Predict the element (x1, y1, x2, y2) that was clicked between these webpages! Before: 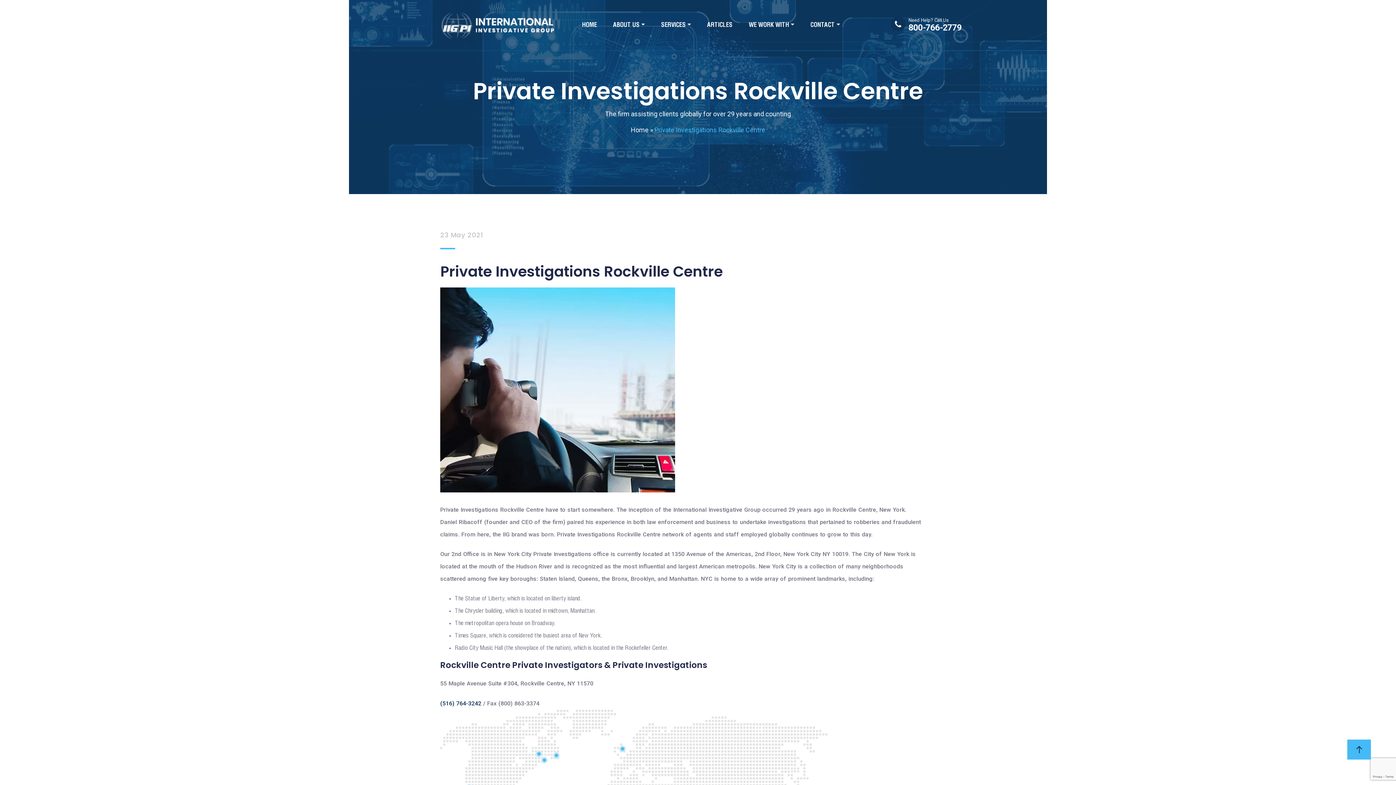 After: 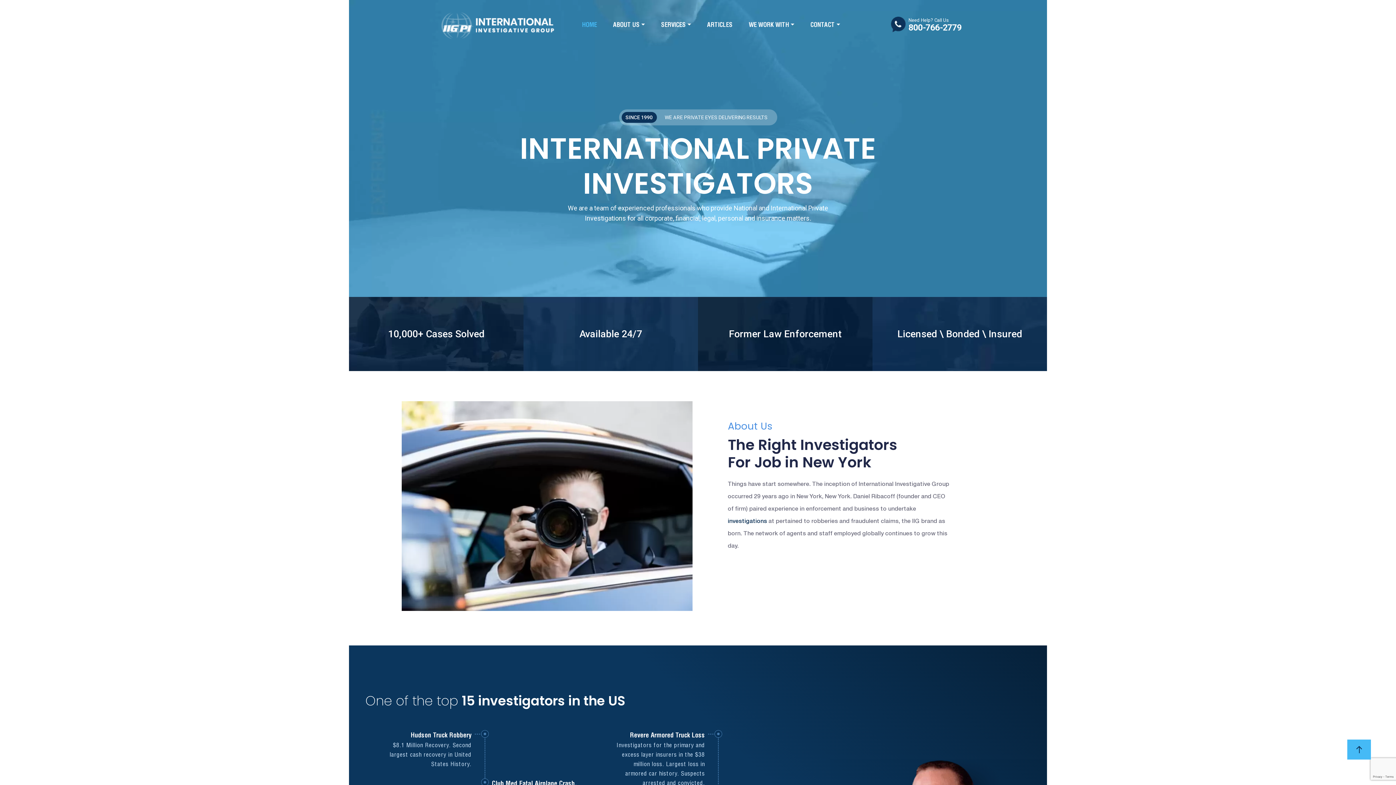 Action: bbox: (582, 14, 597, 35) label: HOME